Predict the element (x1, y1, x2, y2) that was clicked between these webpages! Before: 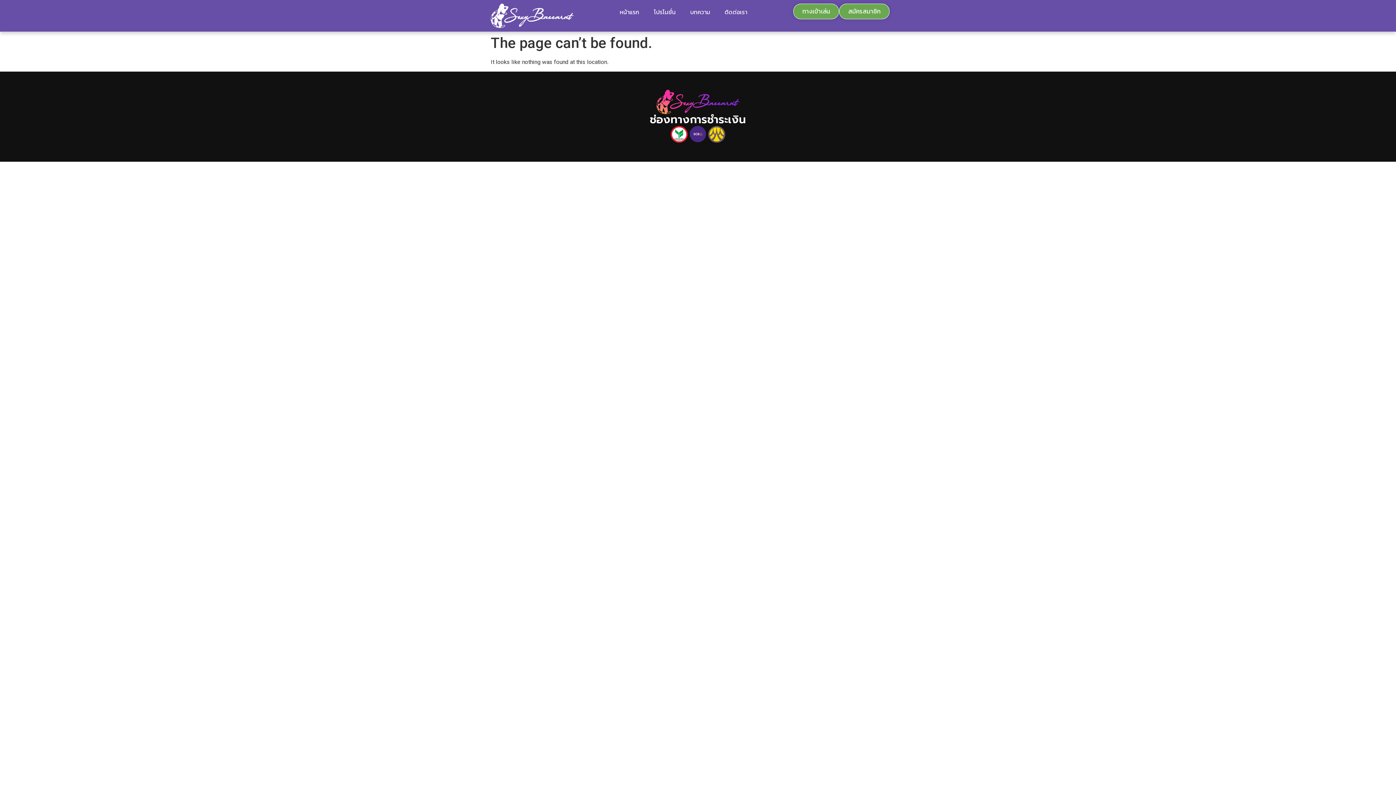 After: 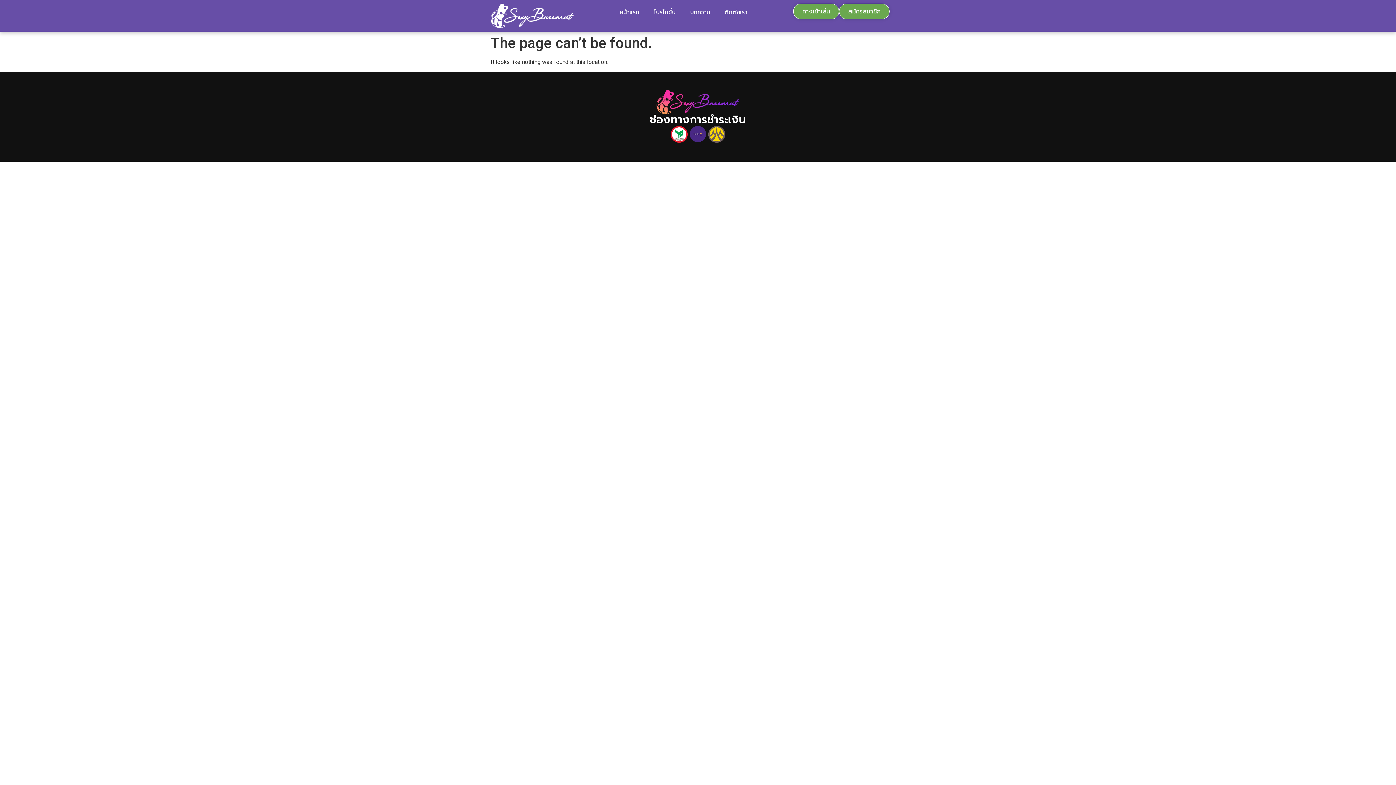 Action: label: ติดต่อเรา bbox: (717, 3, 754, 20)